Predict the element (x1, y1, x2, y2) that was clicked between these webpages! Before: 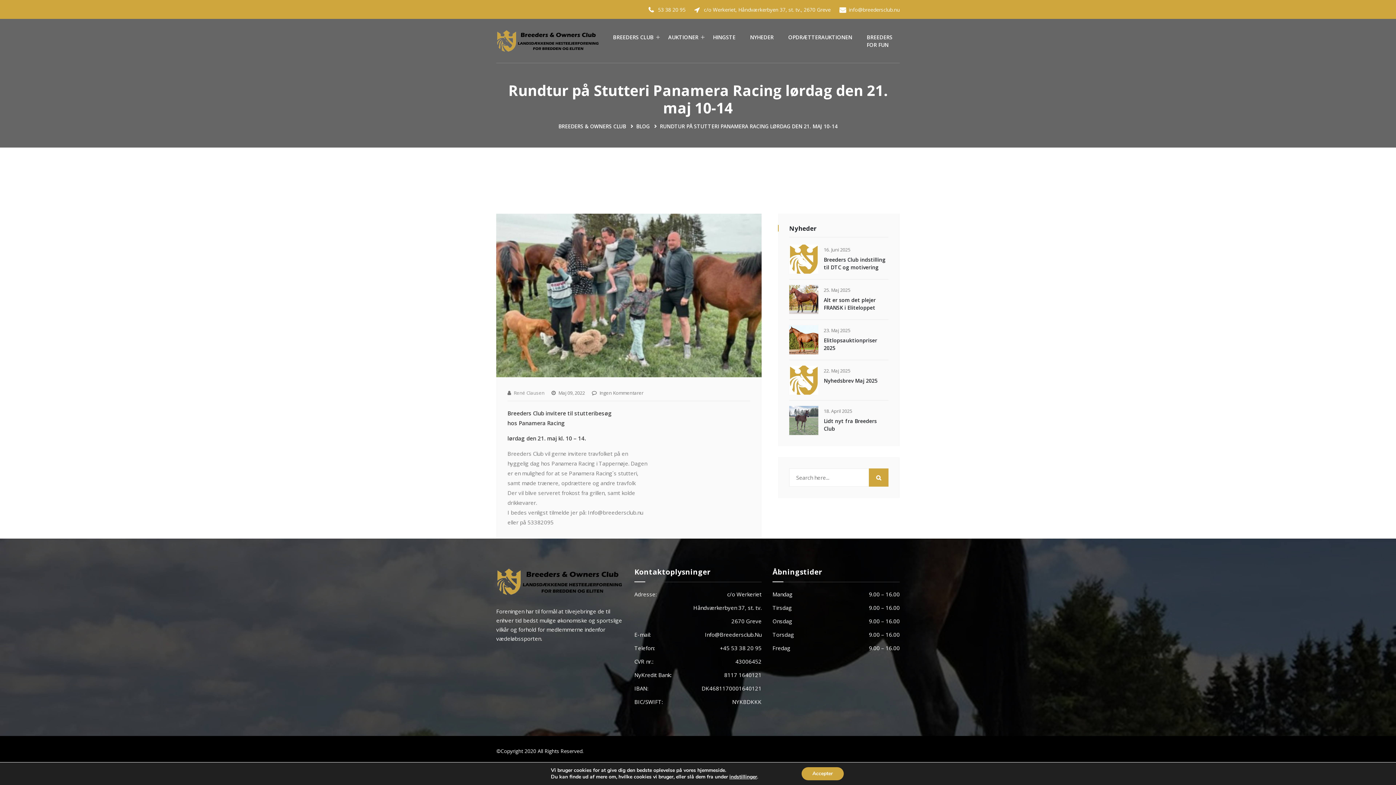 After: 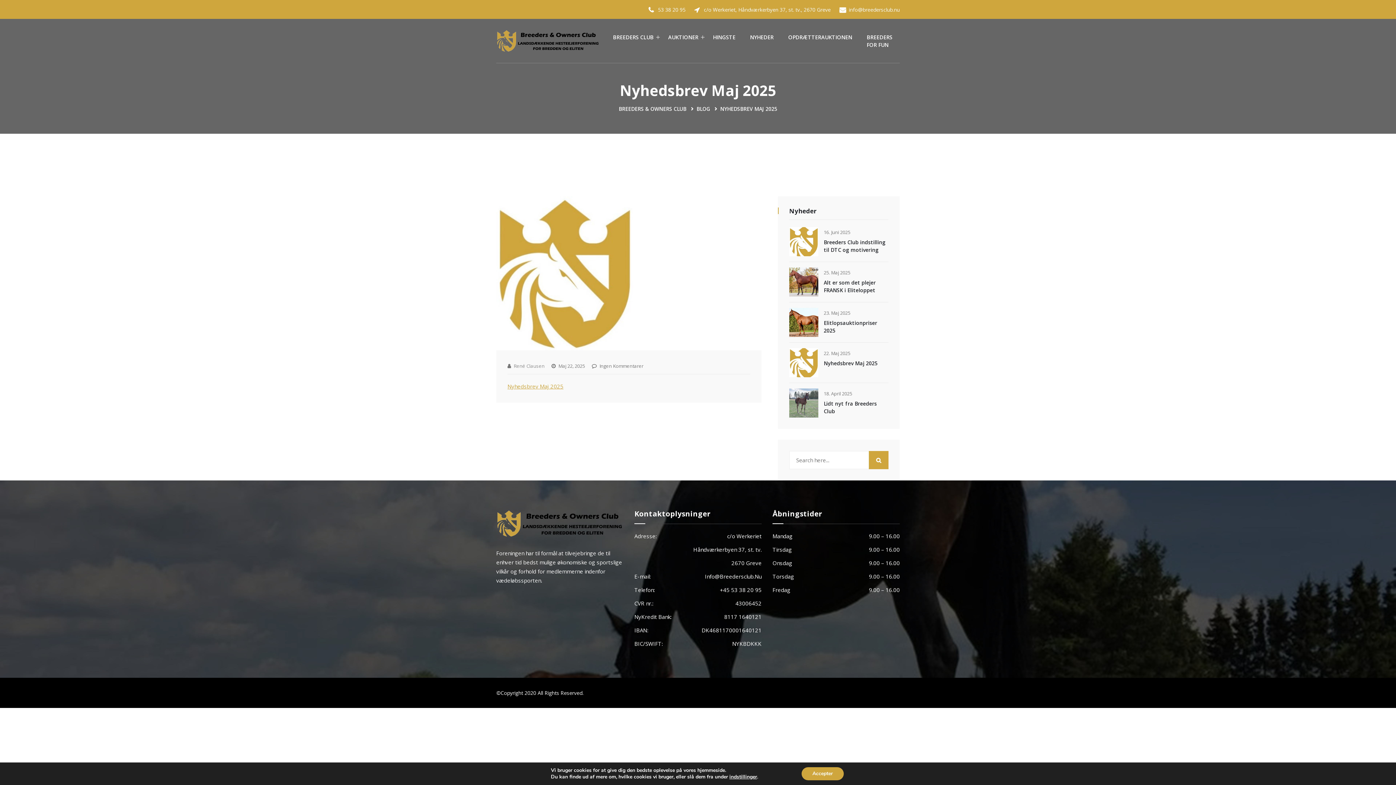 Action: label: Nyhedsbrev Maj 2025 bbox: (789, 365, 818, 394)